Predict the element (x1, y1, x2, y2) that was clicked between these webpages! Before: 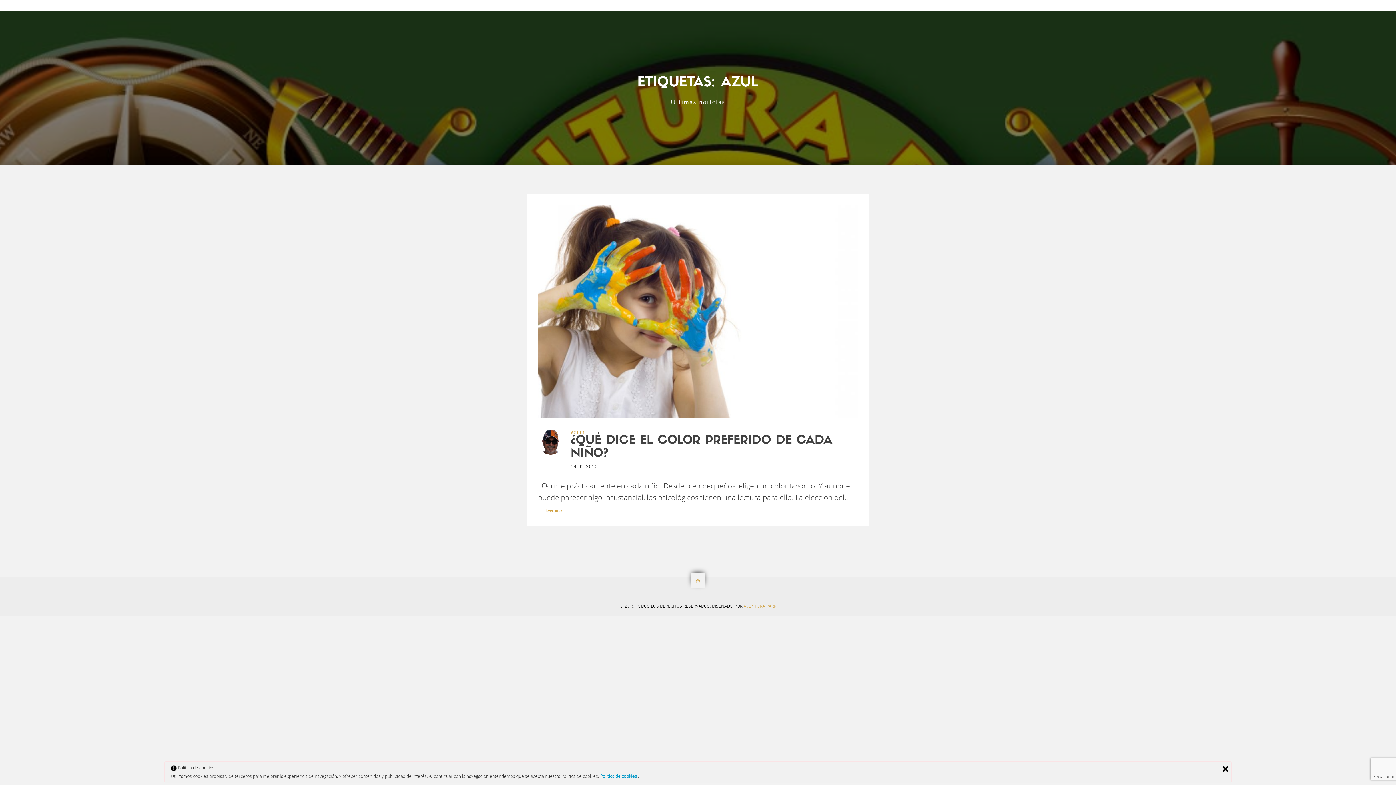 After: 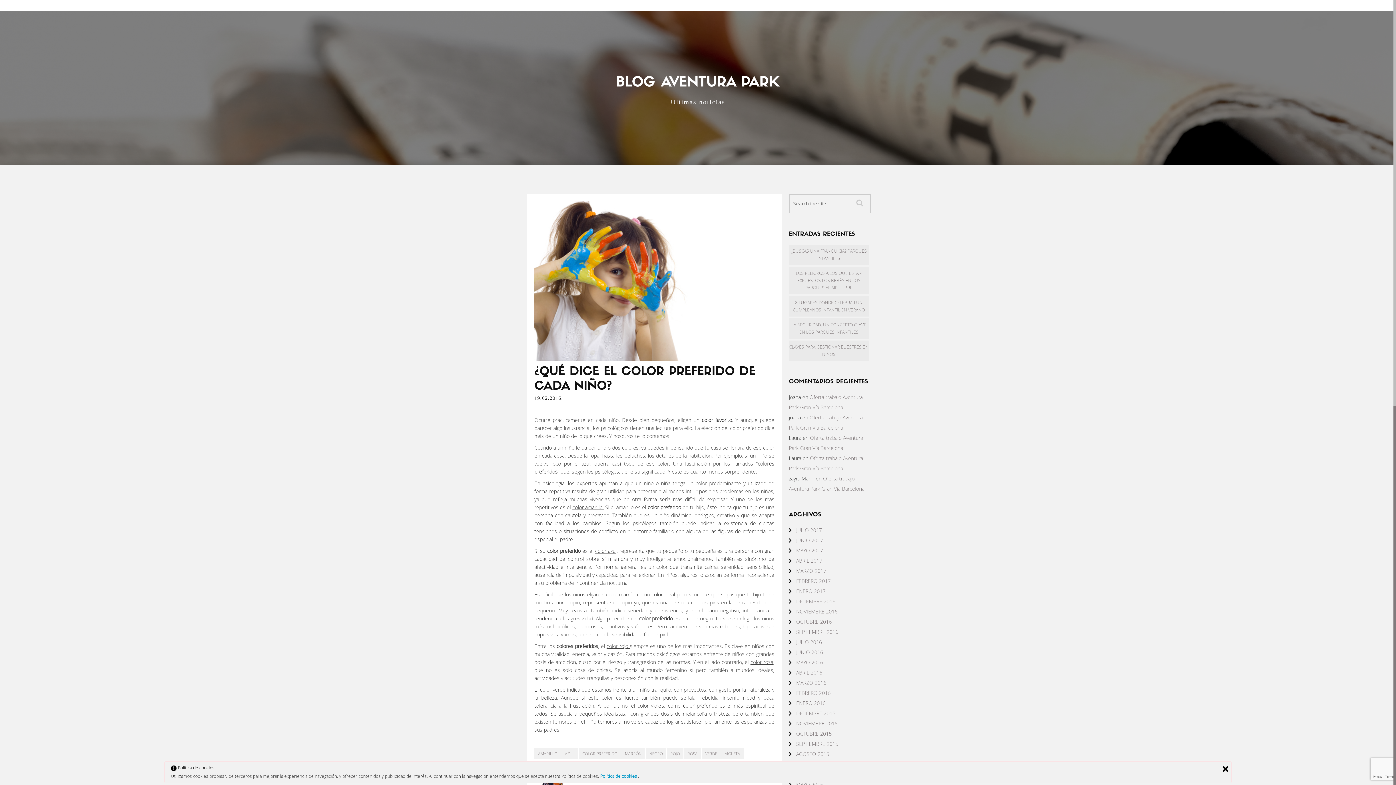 Action: bbox: (538, 205, 858, 418)